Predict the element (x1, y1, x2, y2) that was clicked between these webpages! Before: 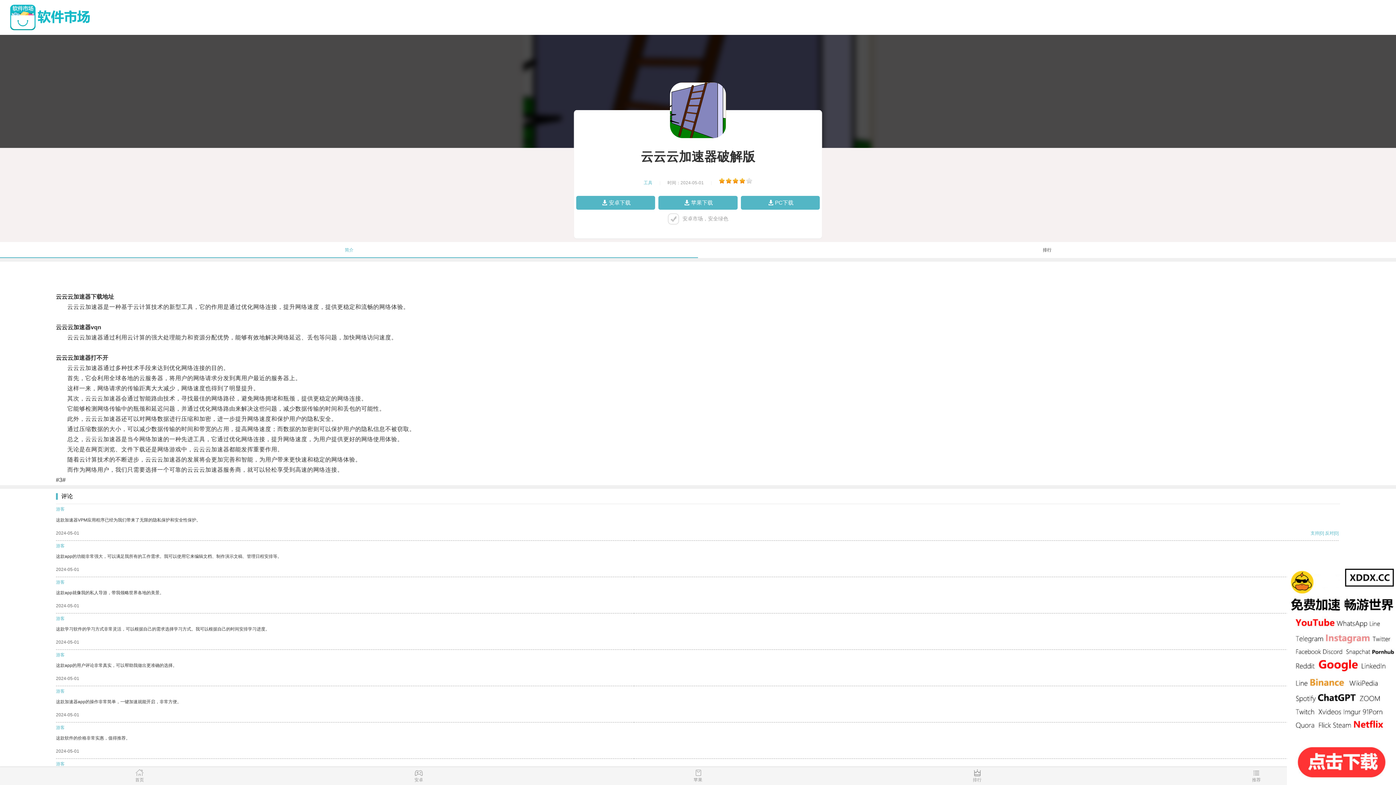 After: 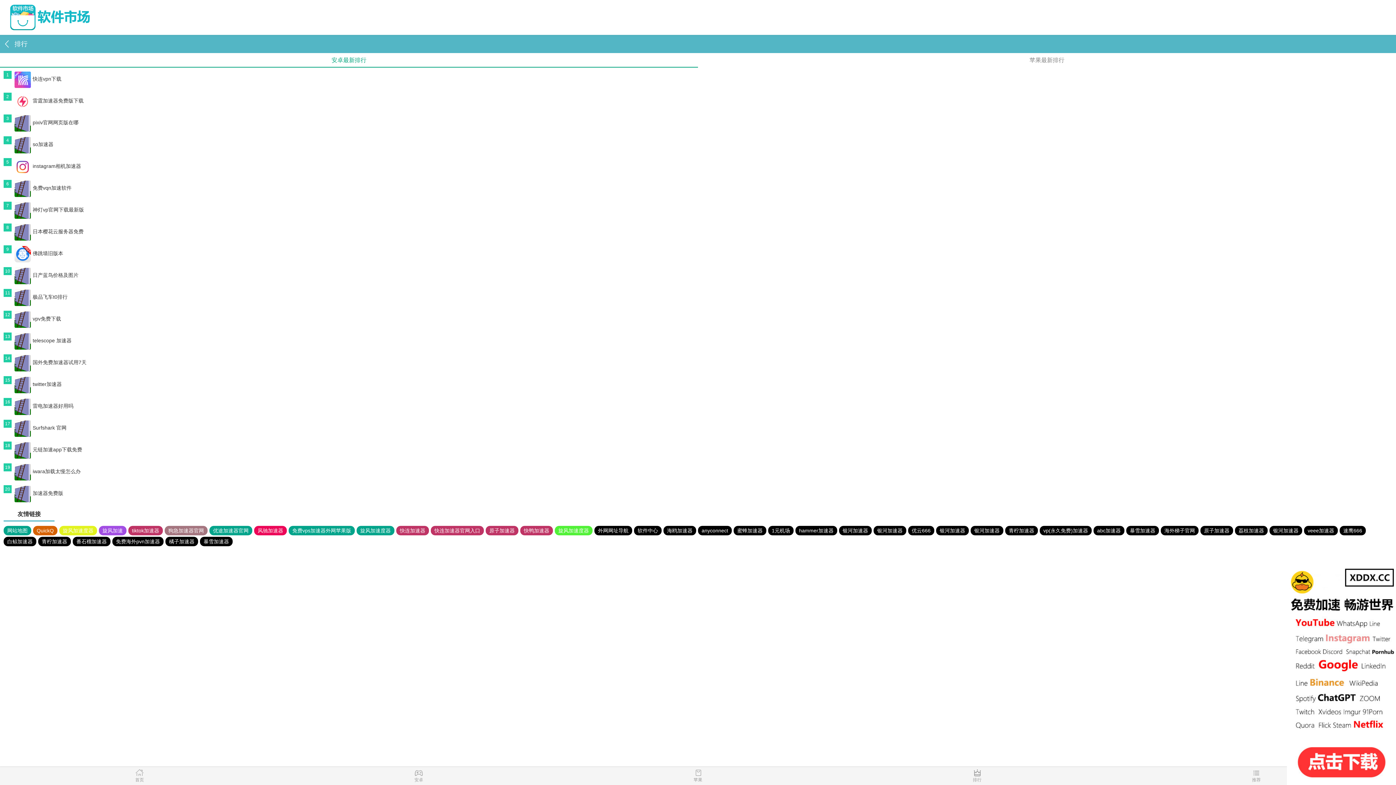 Action: bbox: (837, 769, 1117, 785) label: 排行